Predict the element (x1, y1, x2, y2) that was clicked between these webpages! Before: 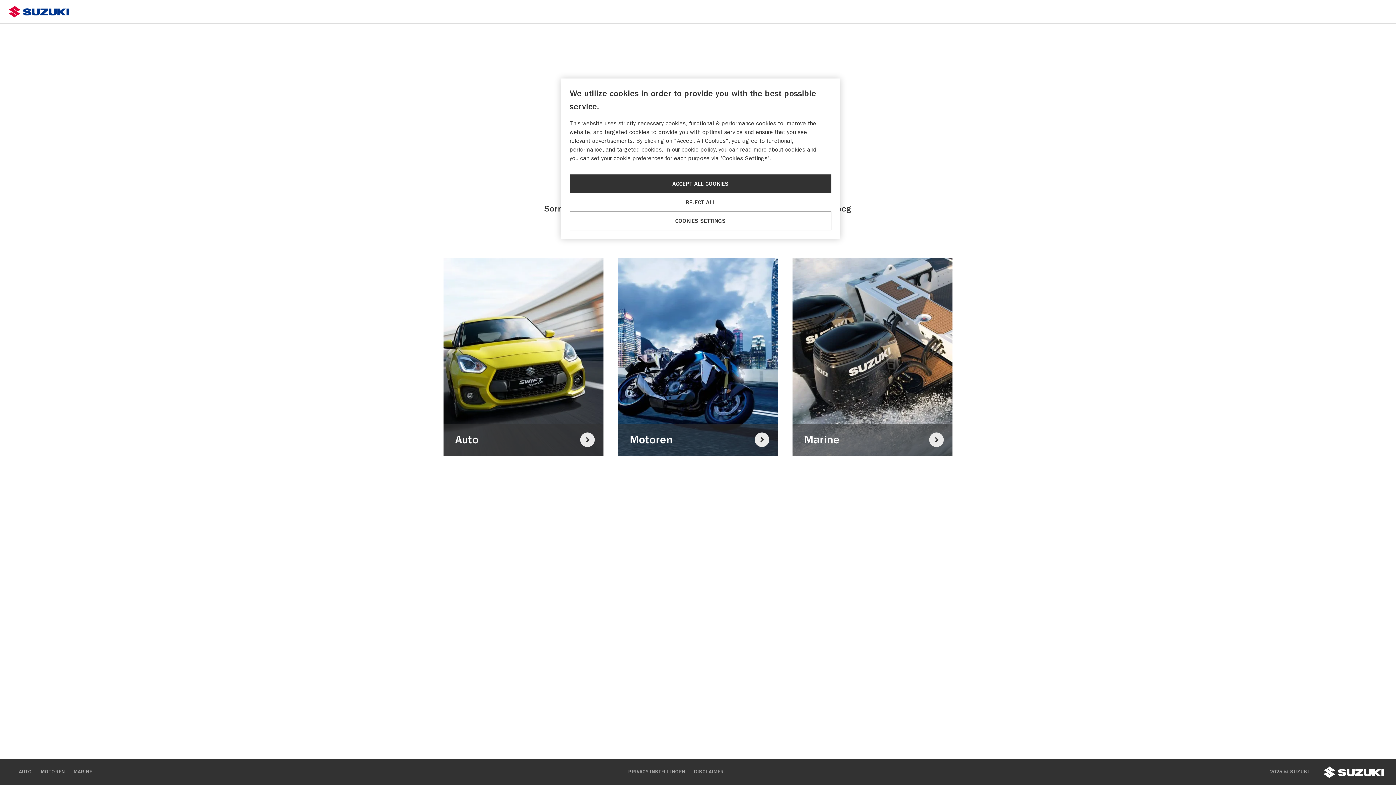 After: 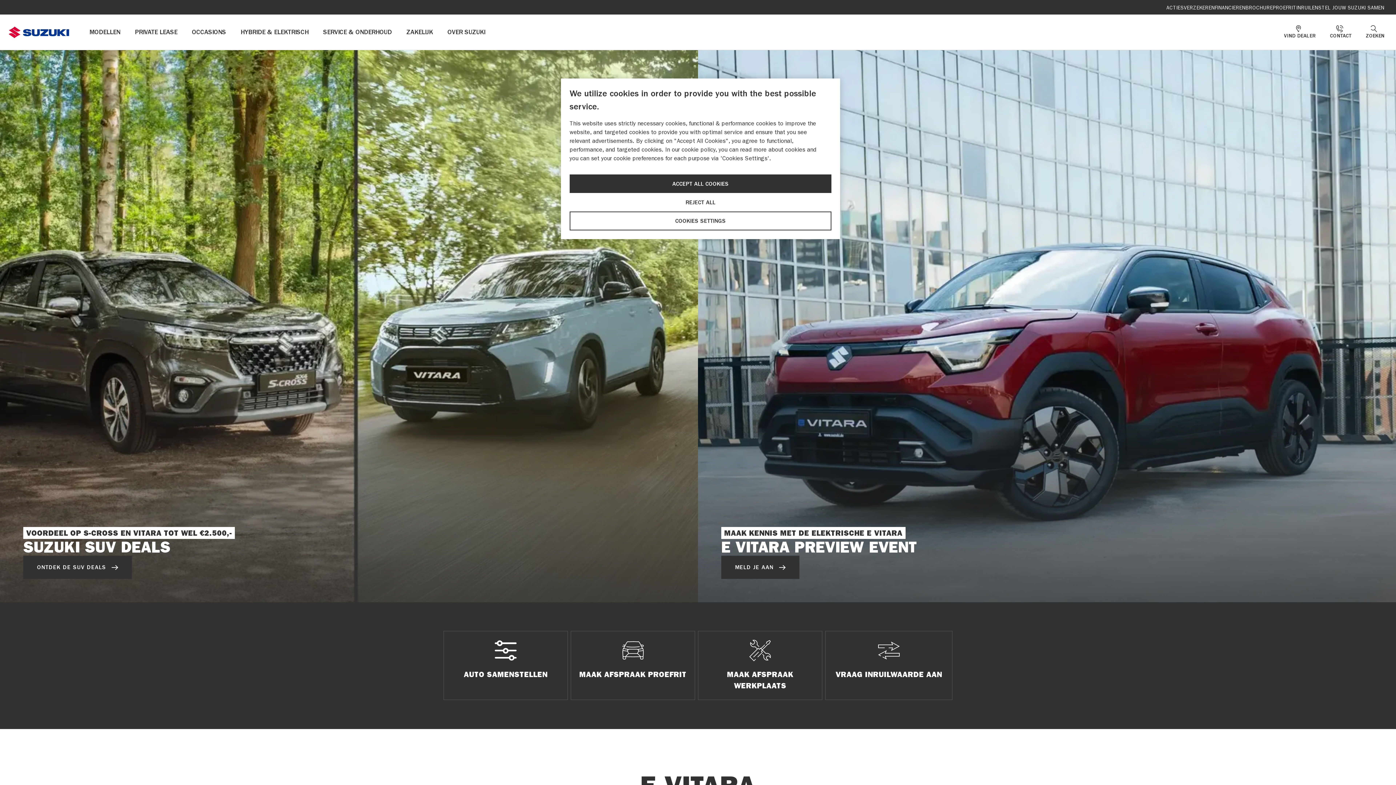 Action: bbox: (18, 769, 32, 775) label: AUTO